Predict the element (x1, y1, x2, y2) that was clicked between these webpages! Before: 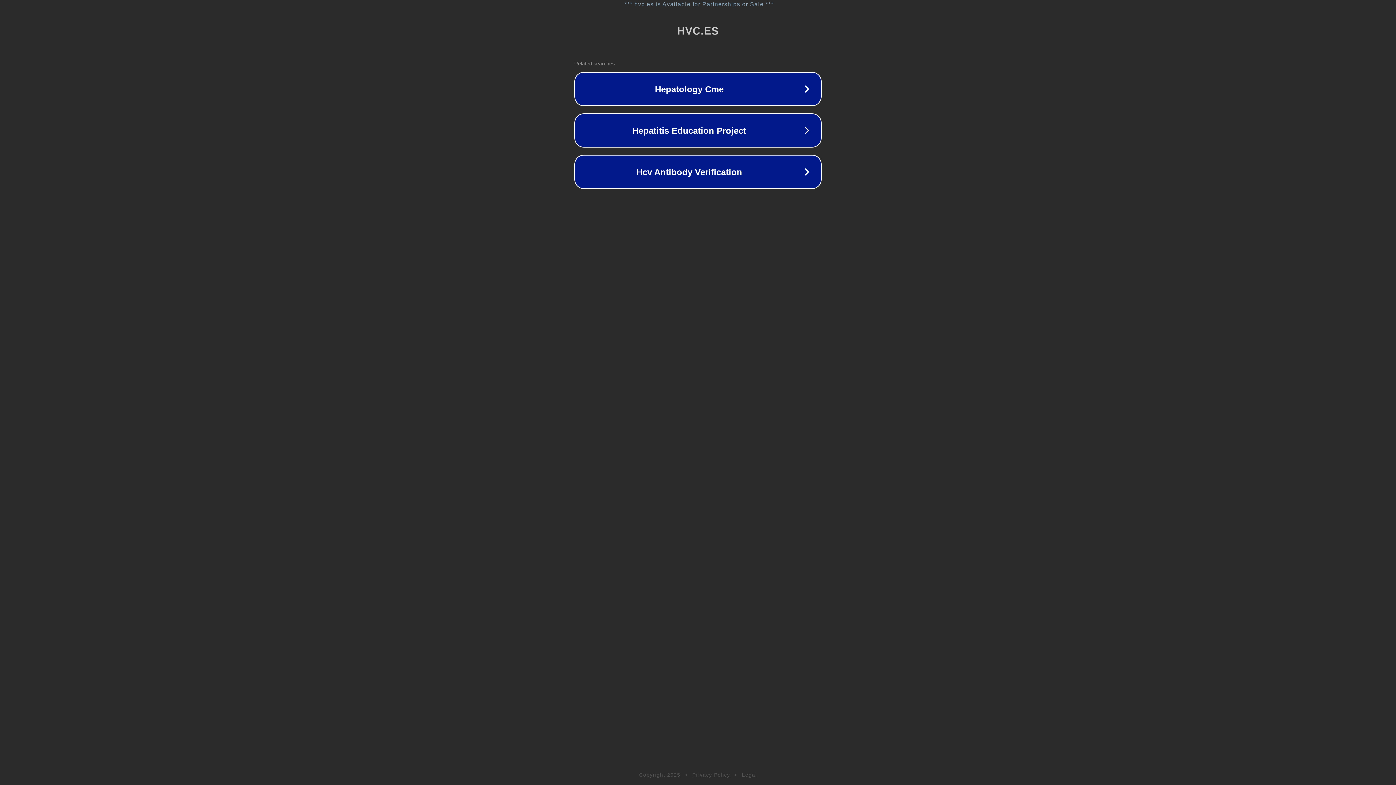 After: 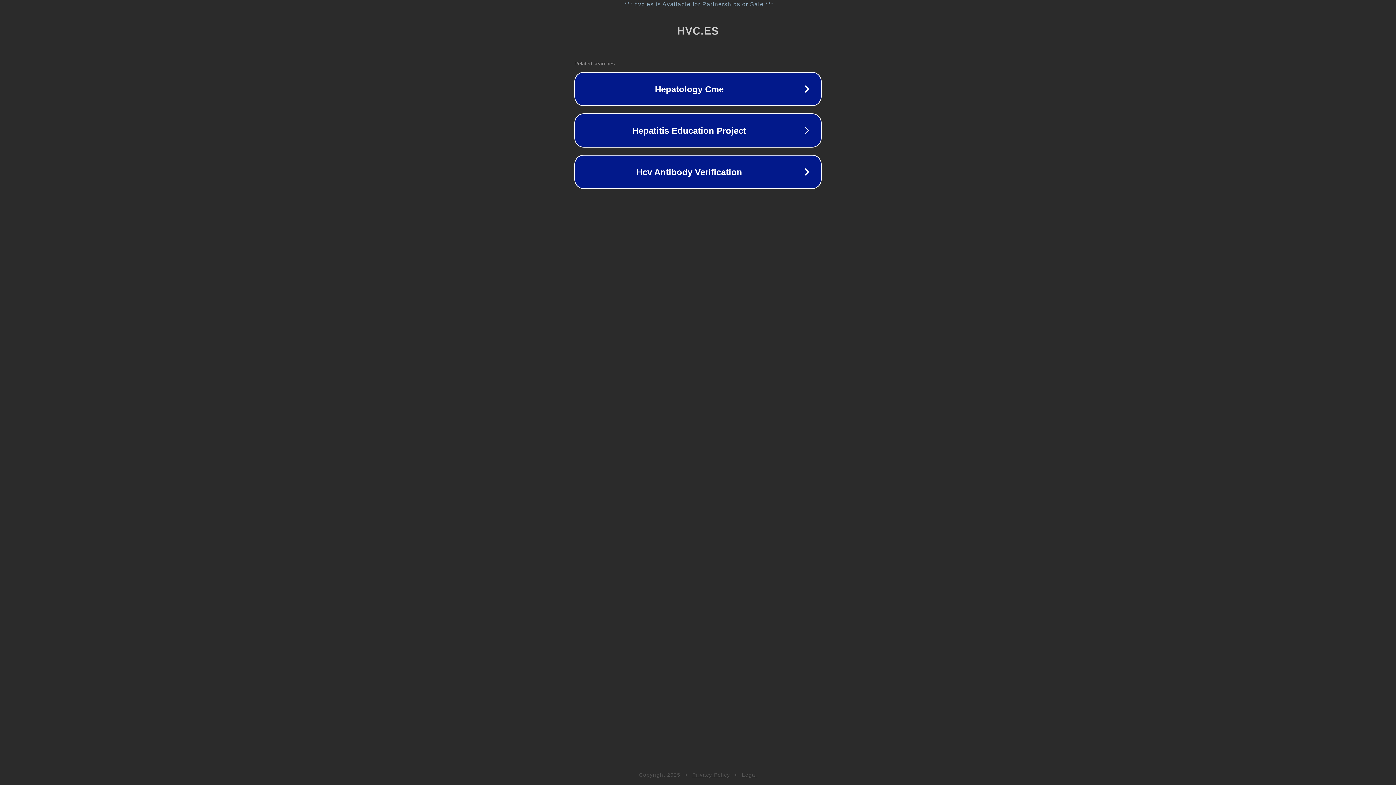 Action: bbox: (742, 772, 757, 778) label: Legal